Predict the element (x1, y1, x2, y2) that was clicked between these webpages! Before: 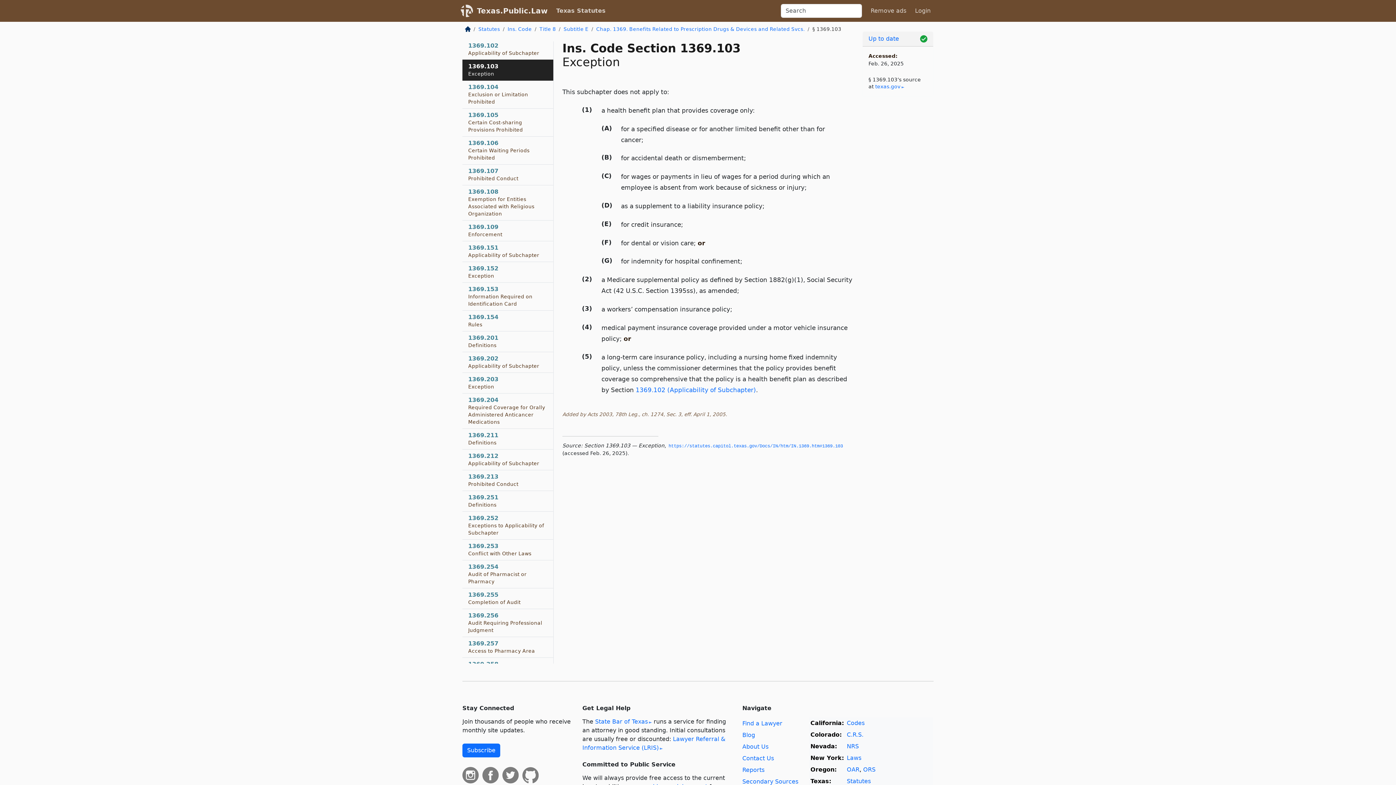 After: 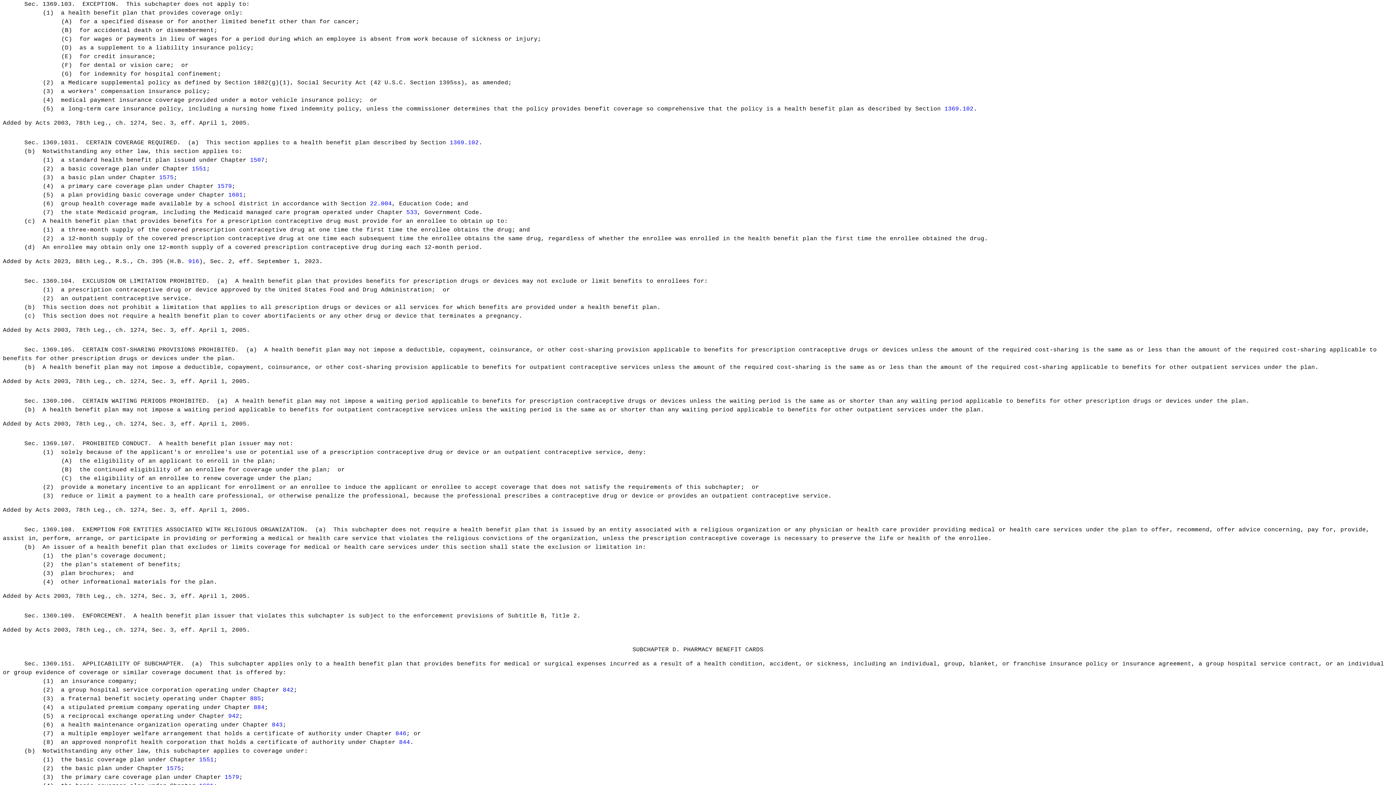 Action: bbox: (668, 444, 843, 449) label: https://statutes.­capitol.­texas.­gov/Docs/IN/htm/IN.­1369.­htm#1369.­103